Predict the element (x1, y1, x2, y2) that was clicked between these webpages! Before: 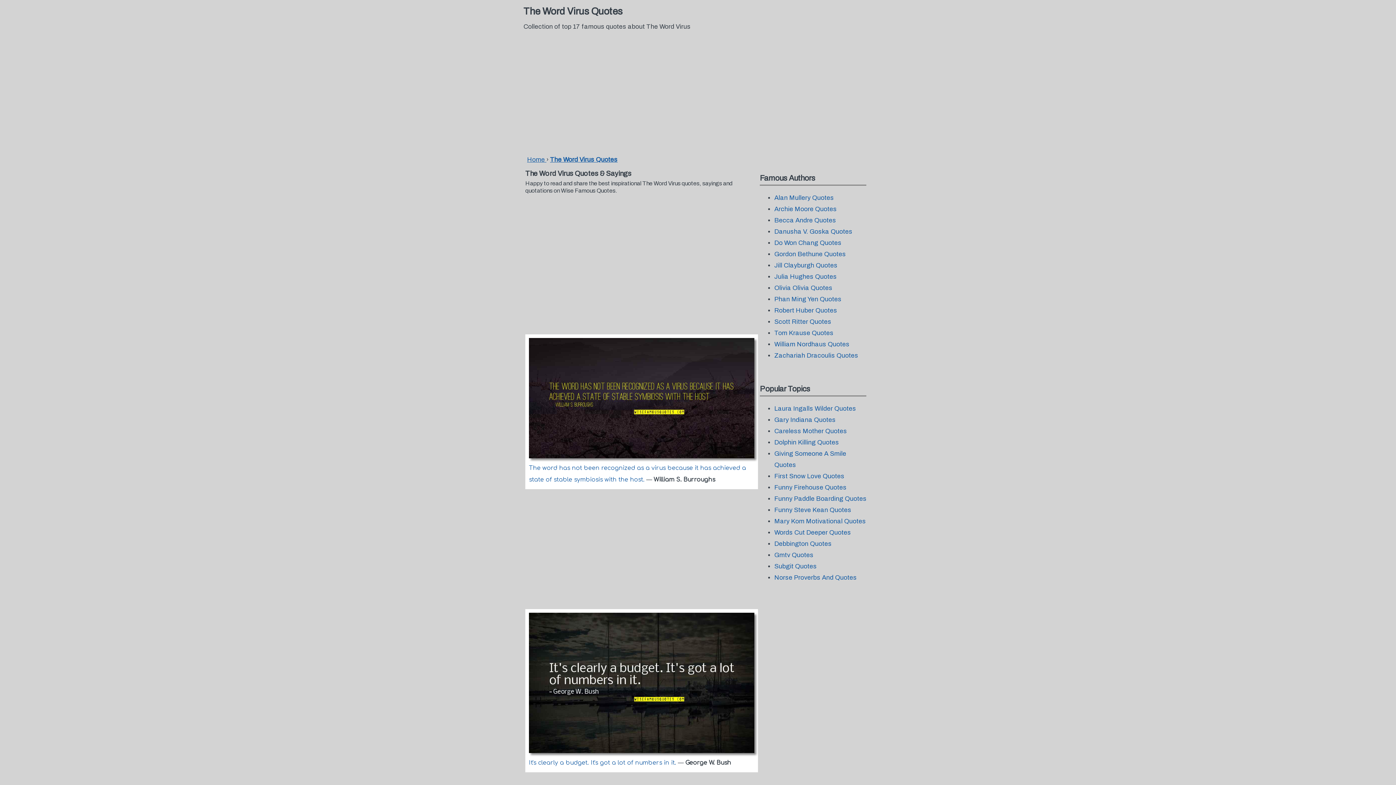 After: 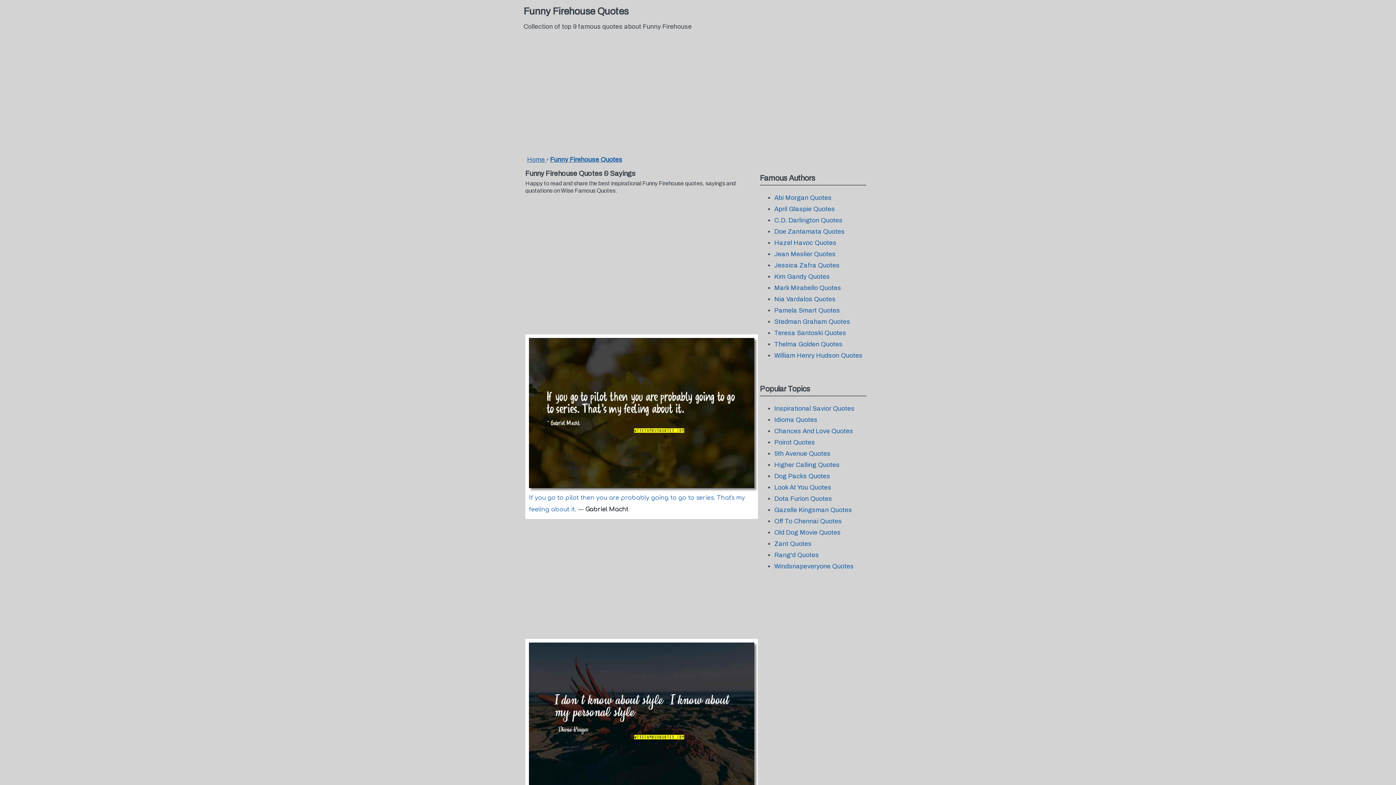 Action: bbox: (774, 484, 846, 491) label: Funny Firehouse Quotes